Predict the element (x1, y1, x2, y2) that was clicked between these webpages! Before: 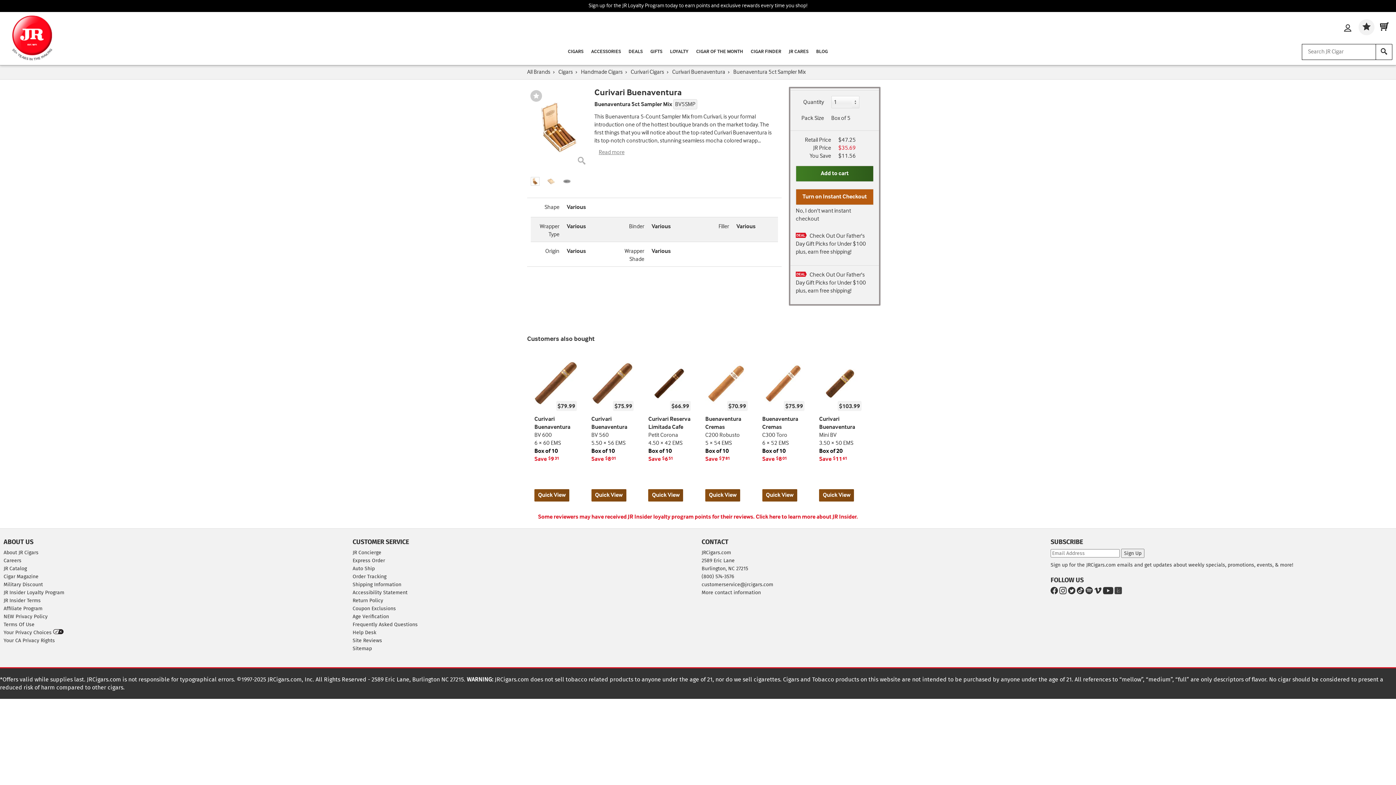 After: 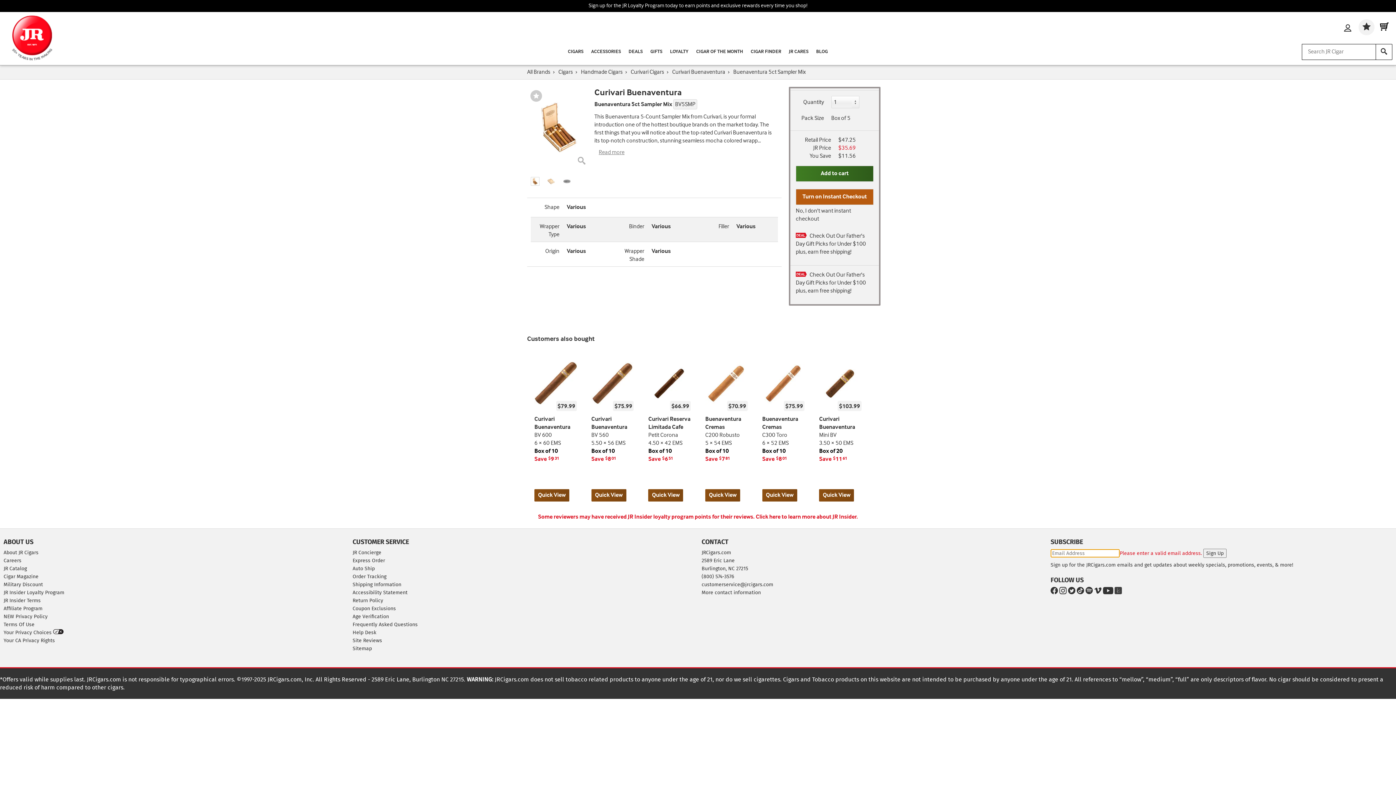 Action: bbox: (1121, 549, 1144, 558) label: Sign Up